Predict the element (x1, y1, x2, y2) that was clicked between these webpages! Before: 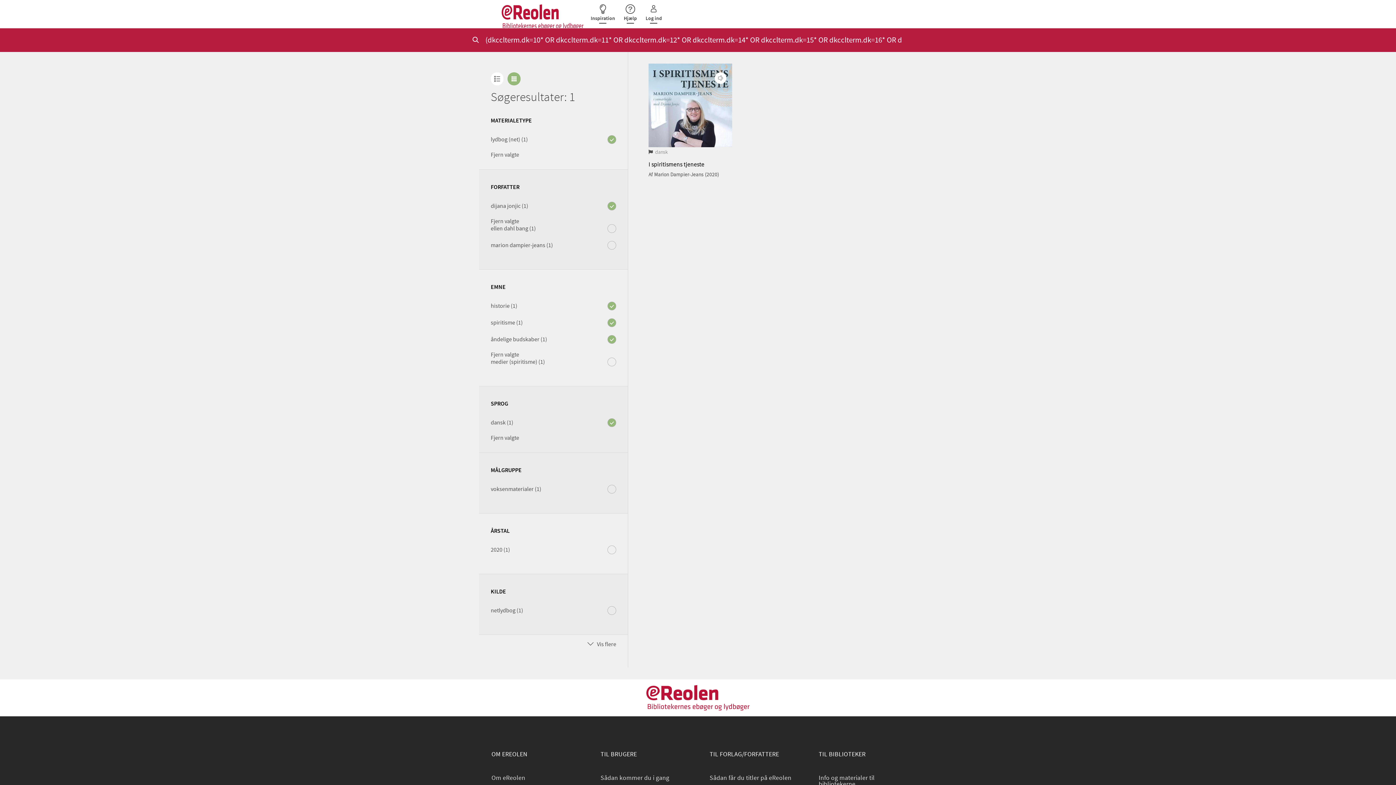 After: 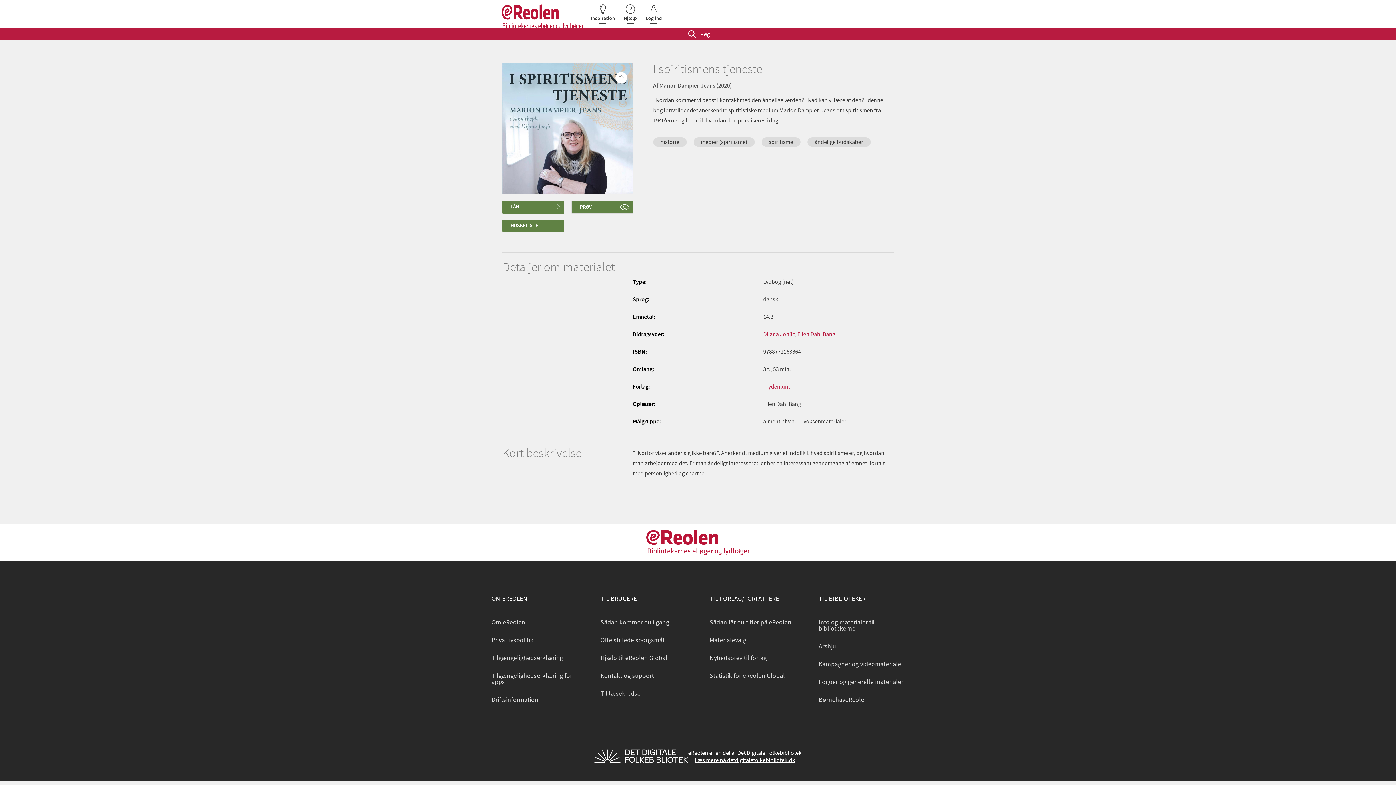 Action: bbox: (648, 63, 732, 148)